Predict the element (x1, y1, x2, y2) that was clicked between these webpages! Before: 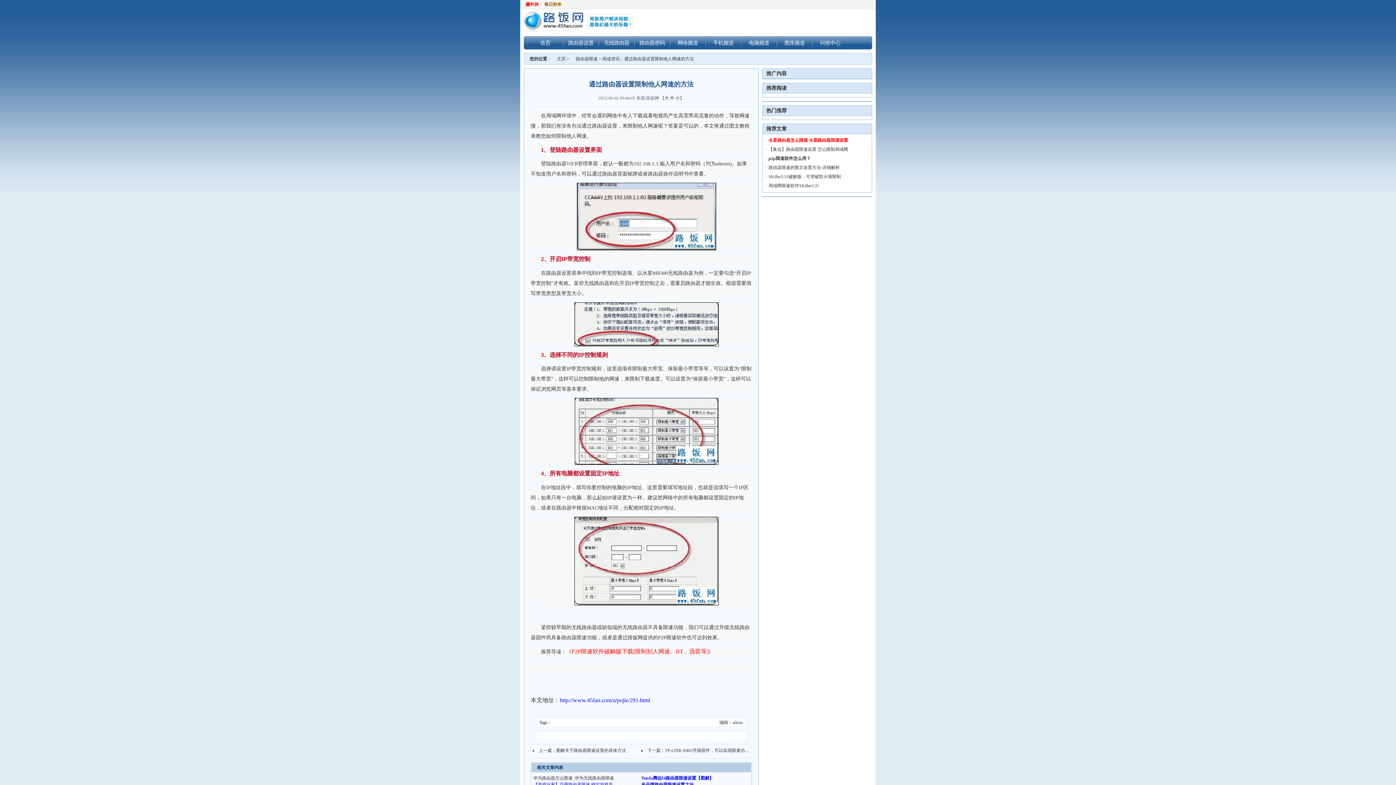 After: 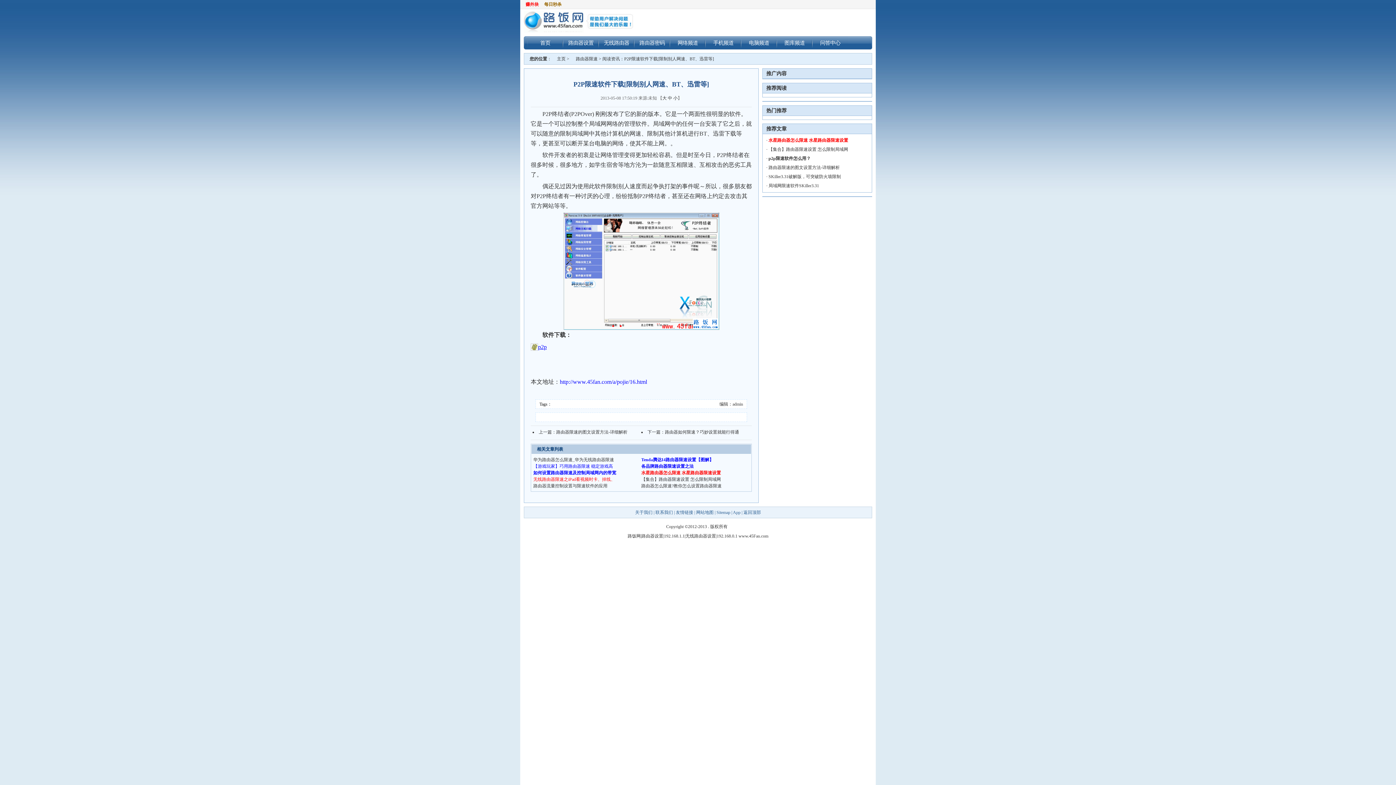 Action: bbox: (571, 649, 708, 654) label: P2P限速软件破解版下载[限制别人网速、BT、迅雷等]